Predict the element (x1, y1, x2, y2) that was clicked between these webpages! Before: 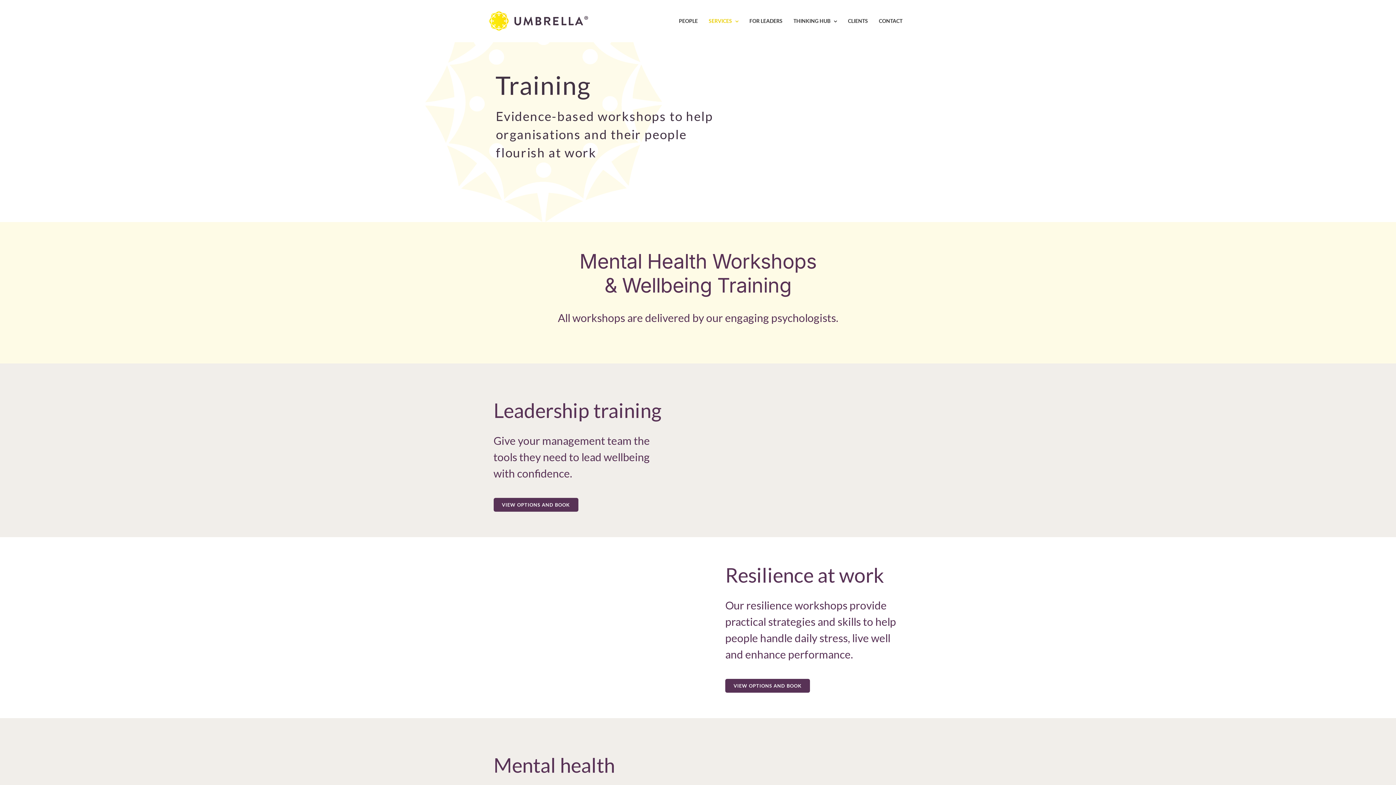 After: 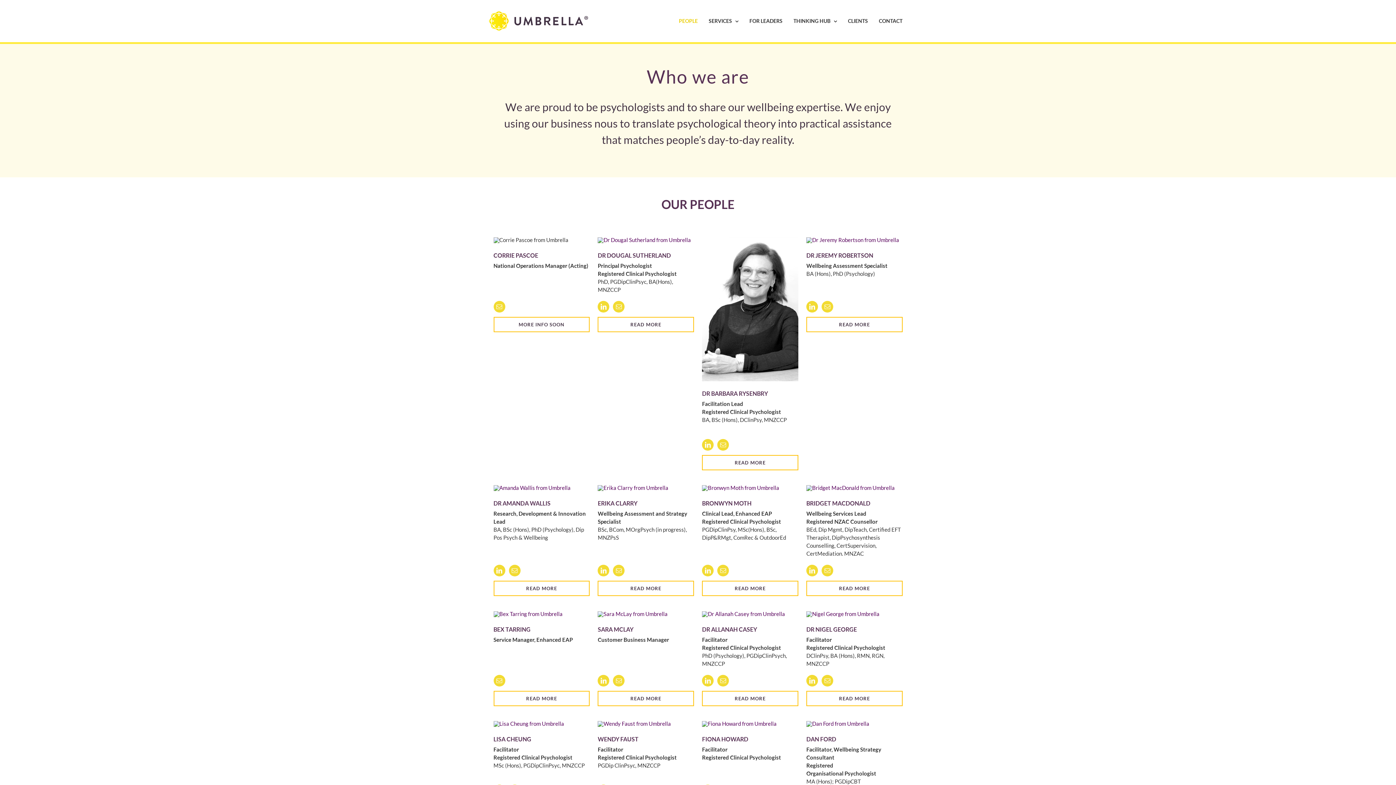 Action: bbox: (679, 0, 698, 42) label: PEOPLE